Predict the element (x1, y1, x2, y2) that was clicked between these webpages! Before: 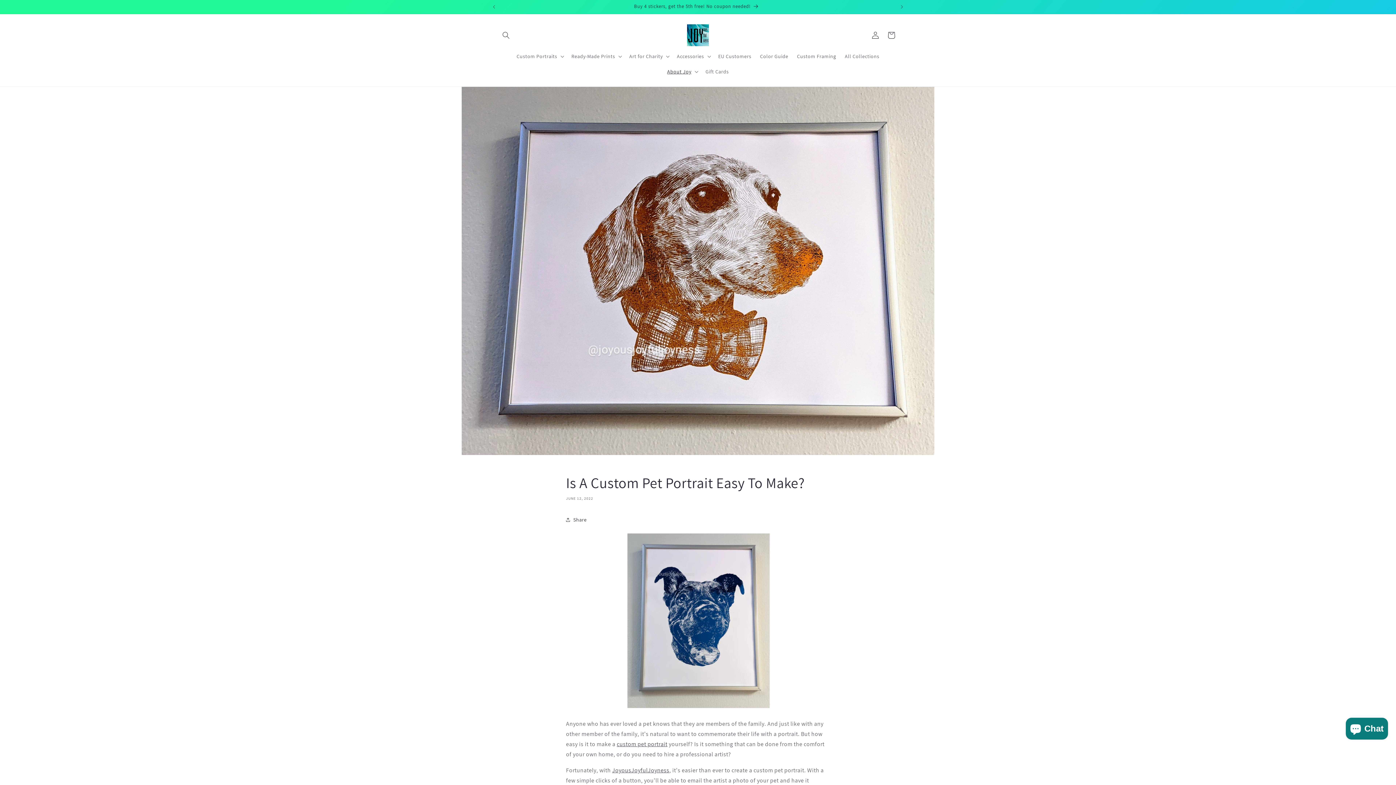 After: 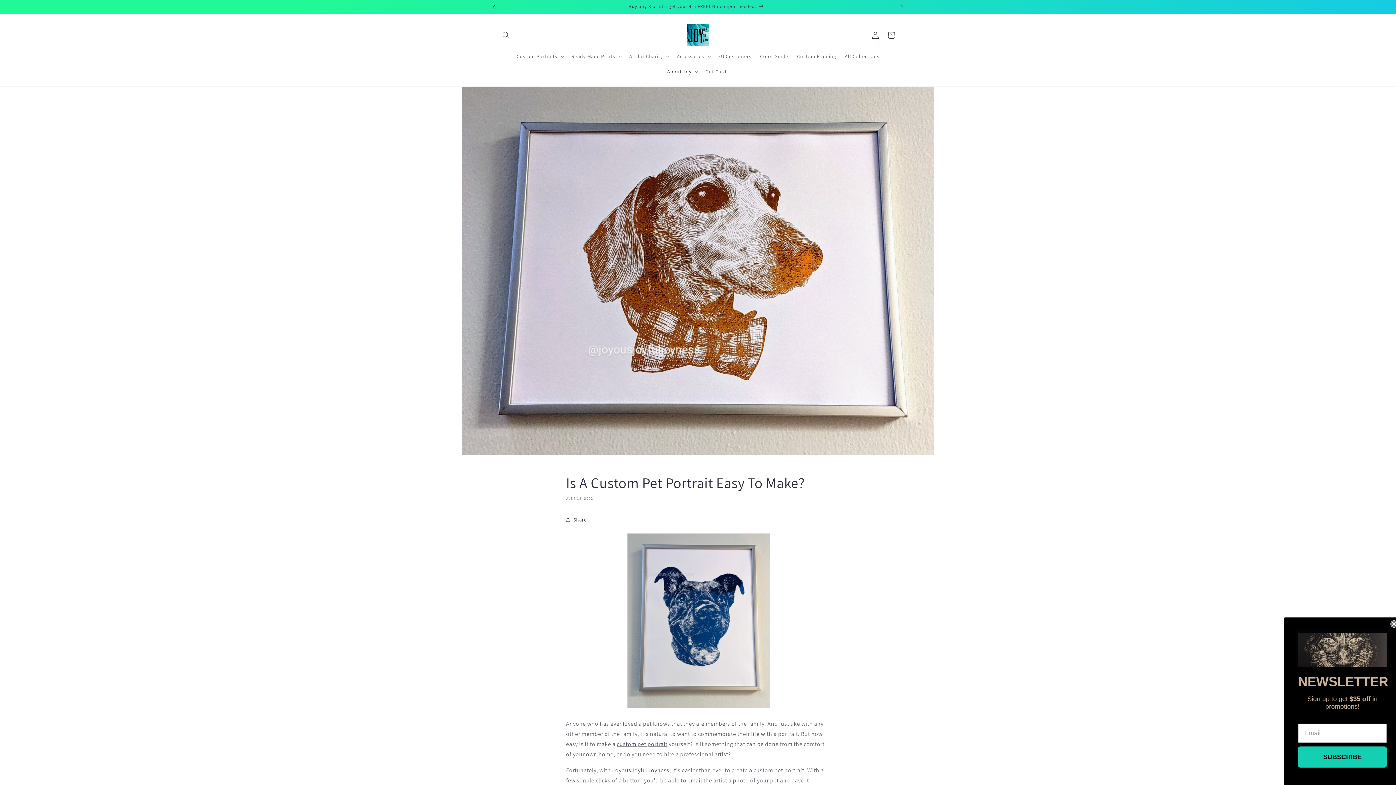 Action: label: Previous announcement bbox: (486, 0, 502, 13)